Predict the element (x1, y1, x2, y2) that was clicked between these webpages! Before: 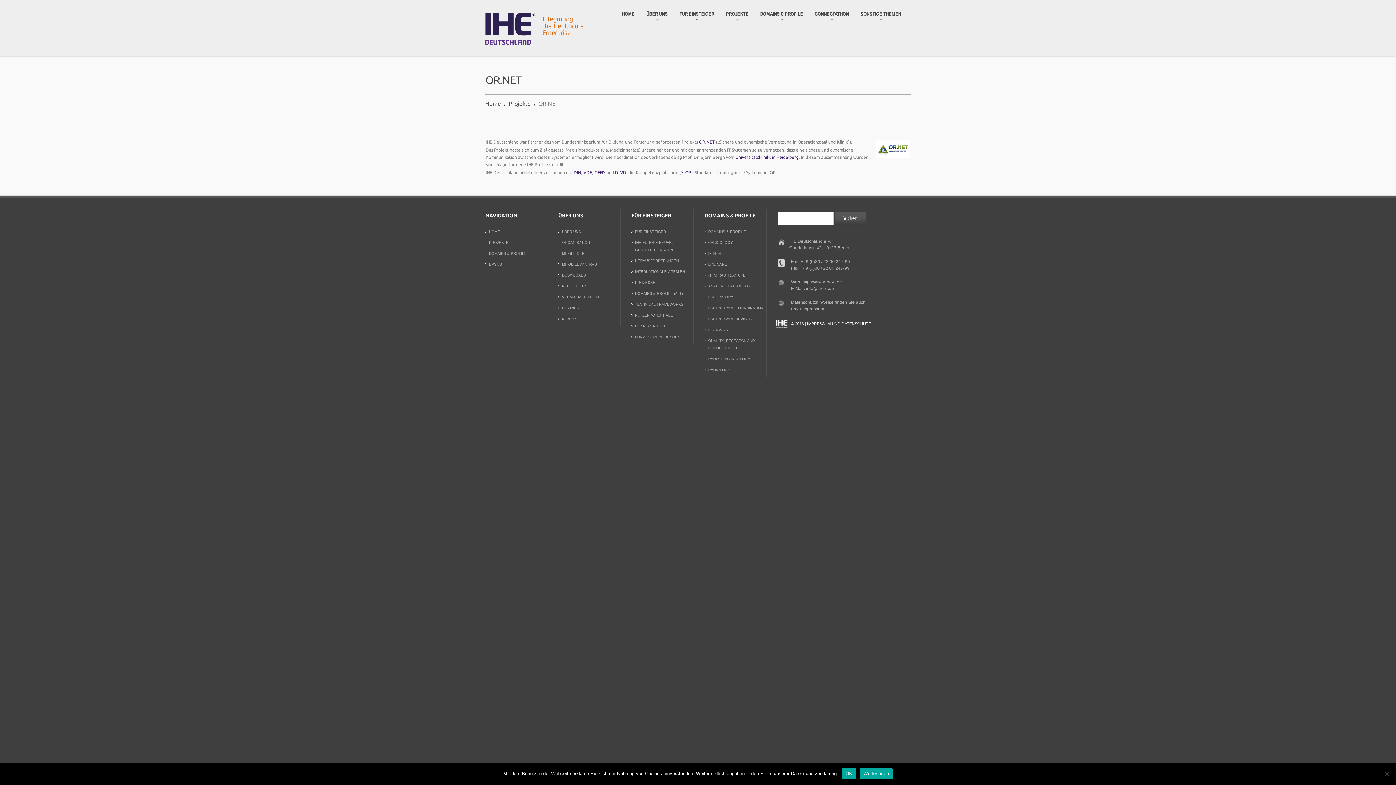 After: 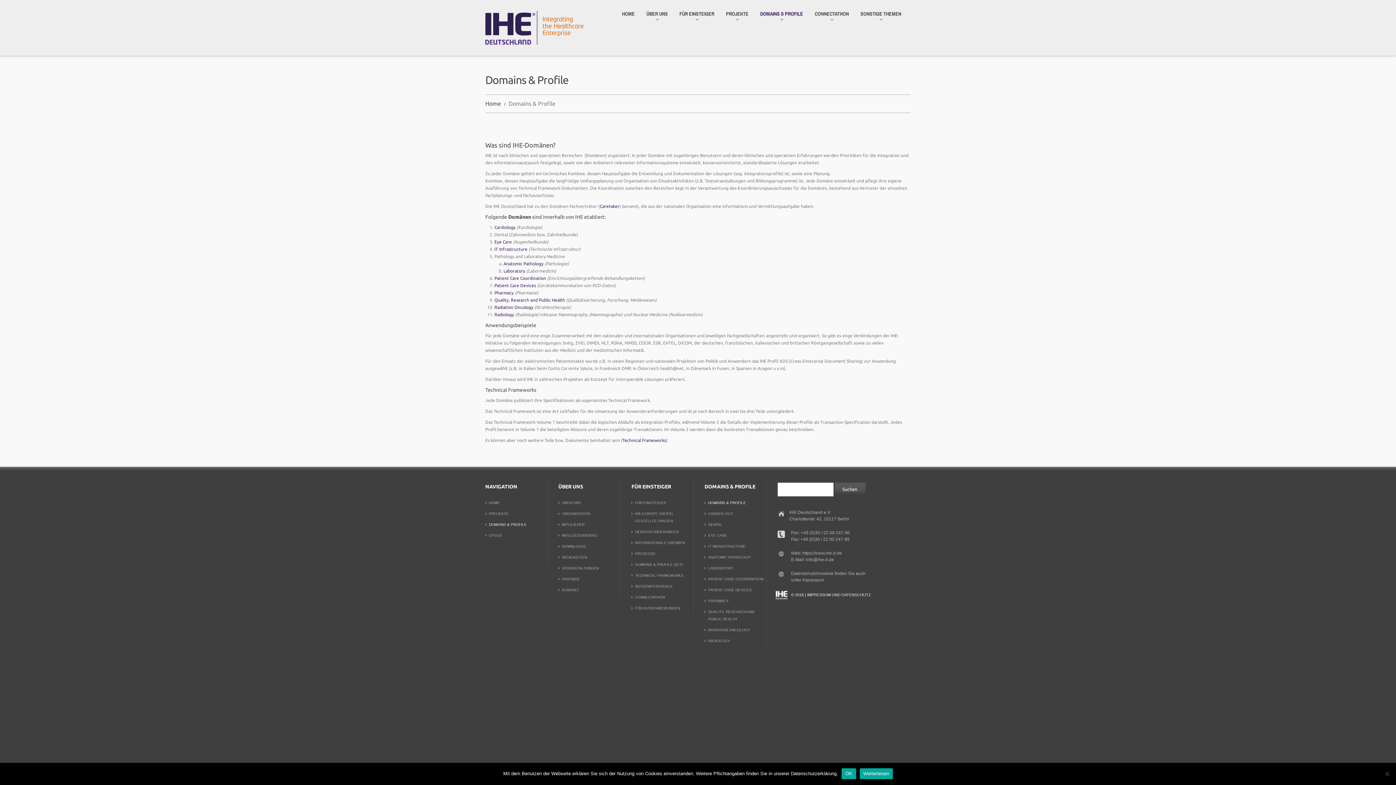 Action: bbox: (760, 10, 803, 17) label: DOMAINS & PROFILE
»